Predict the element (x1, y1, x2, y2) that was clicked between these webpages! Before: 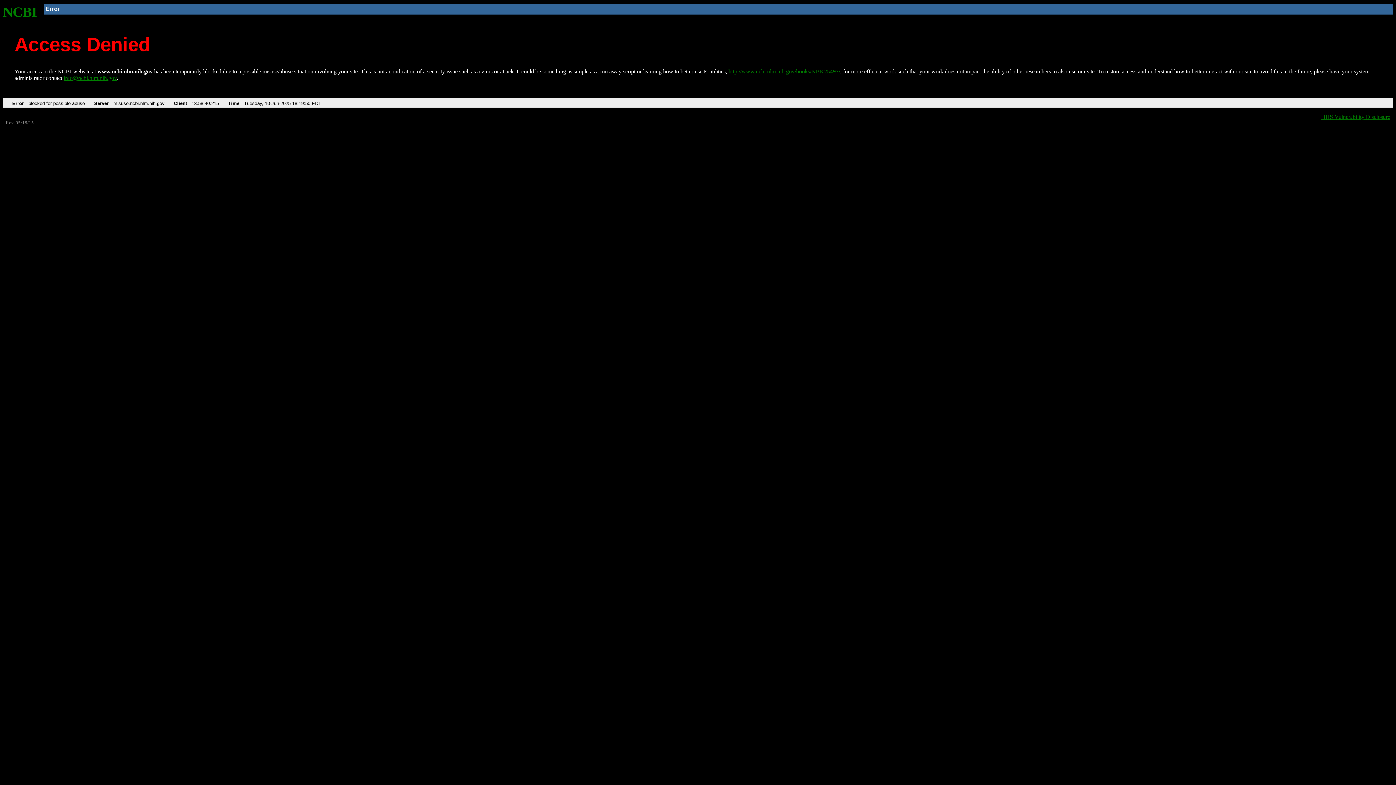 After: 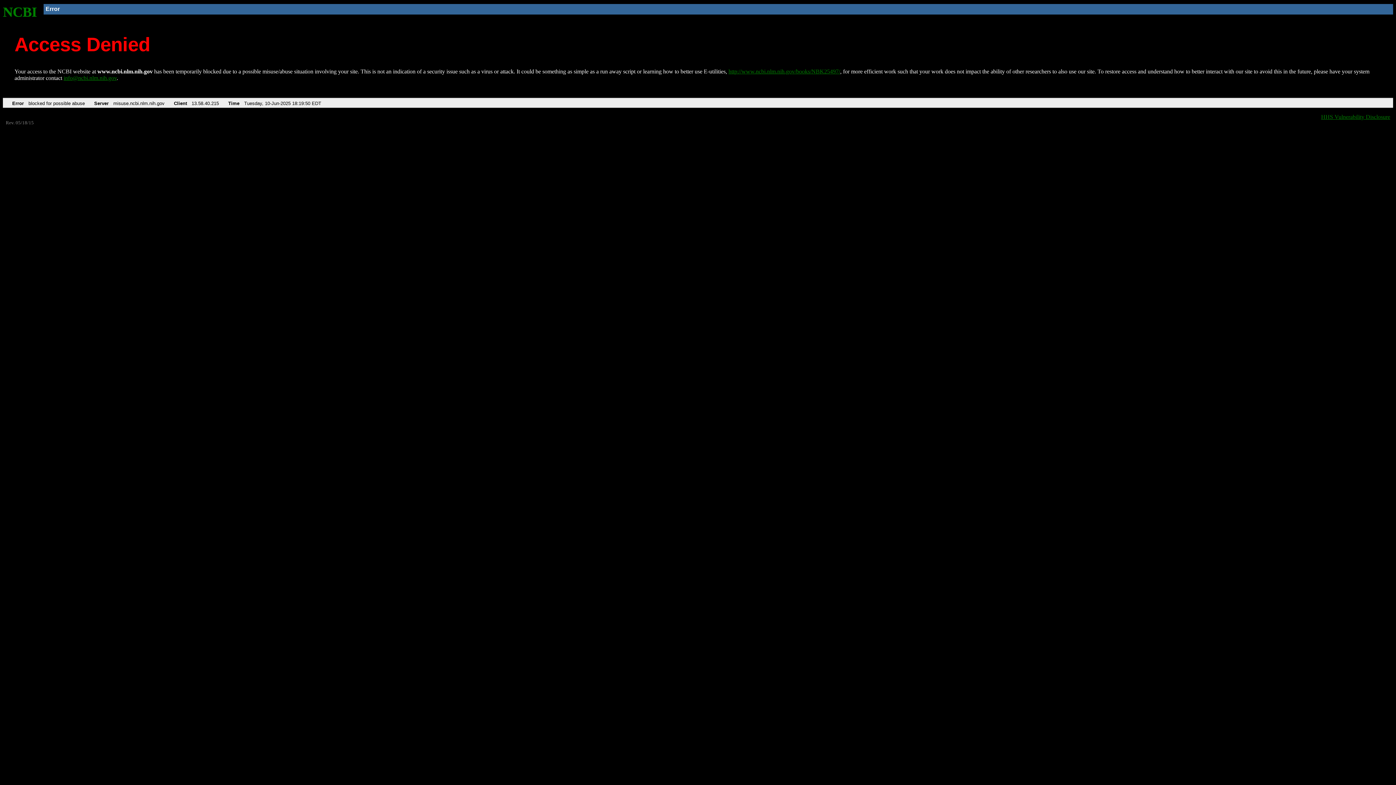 Action: bbox: (63, 75, 116, 81) label: info@ncbi.nlm.nih.gov